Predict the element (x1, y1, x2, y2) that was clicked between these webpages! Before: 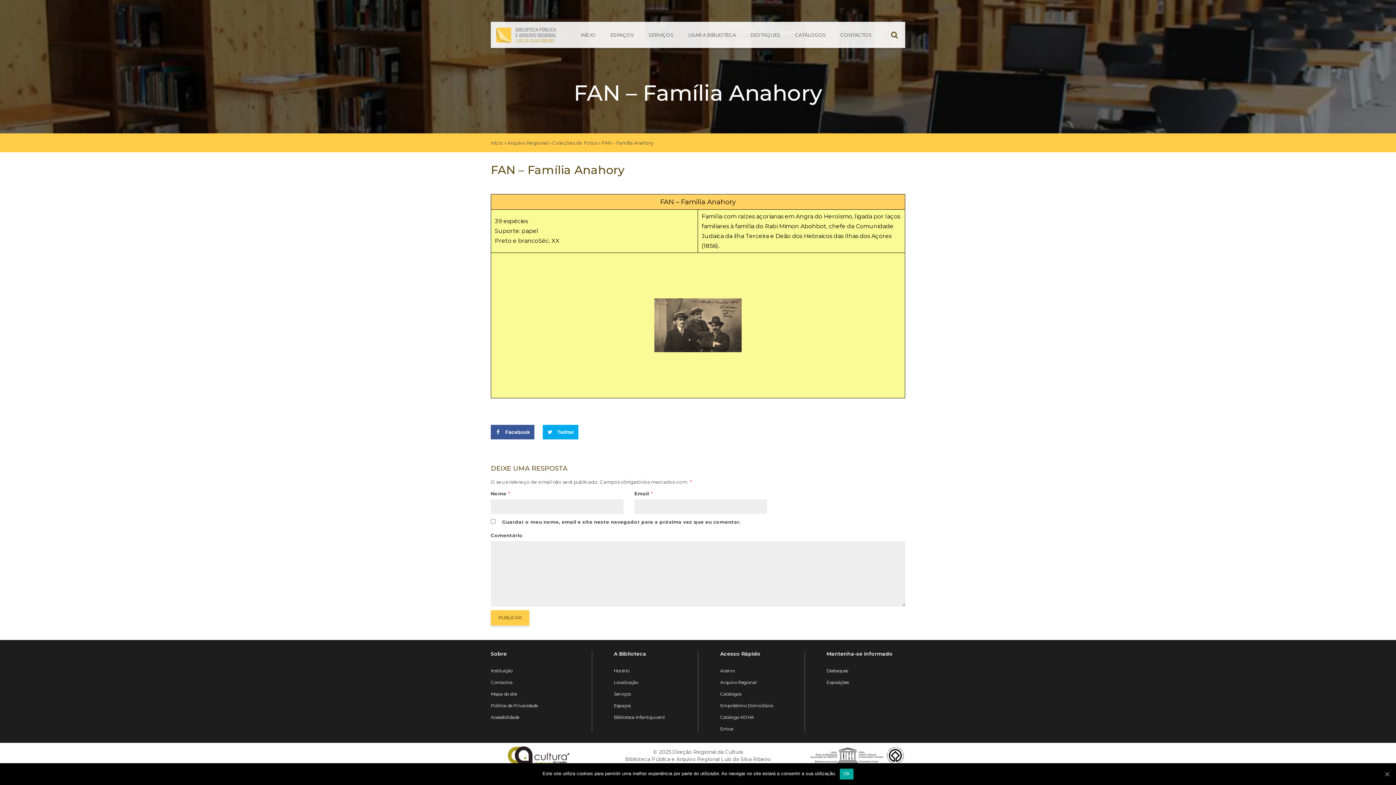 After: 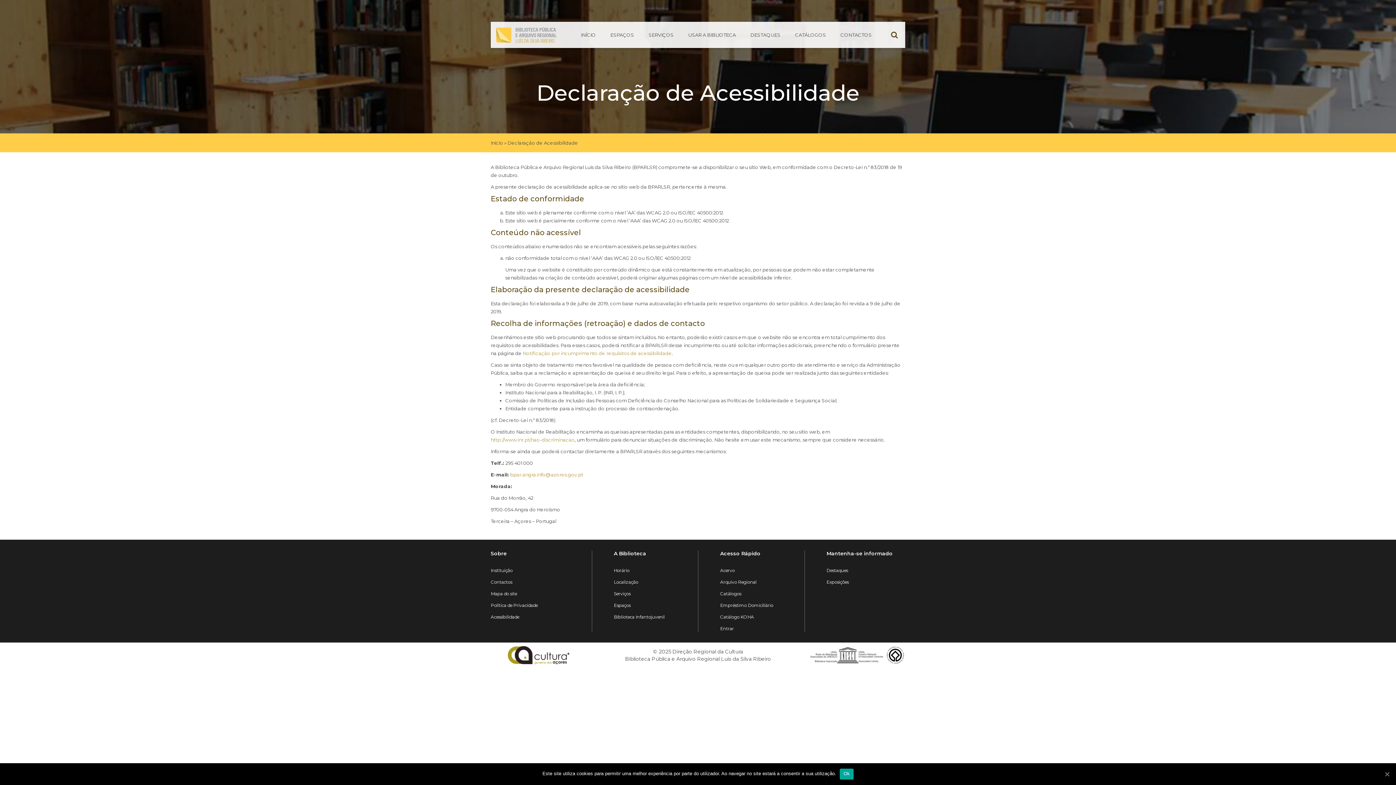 Action: bbox: (490, 714, 519, 720) label: Acessibilidade